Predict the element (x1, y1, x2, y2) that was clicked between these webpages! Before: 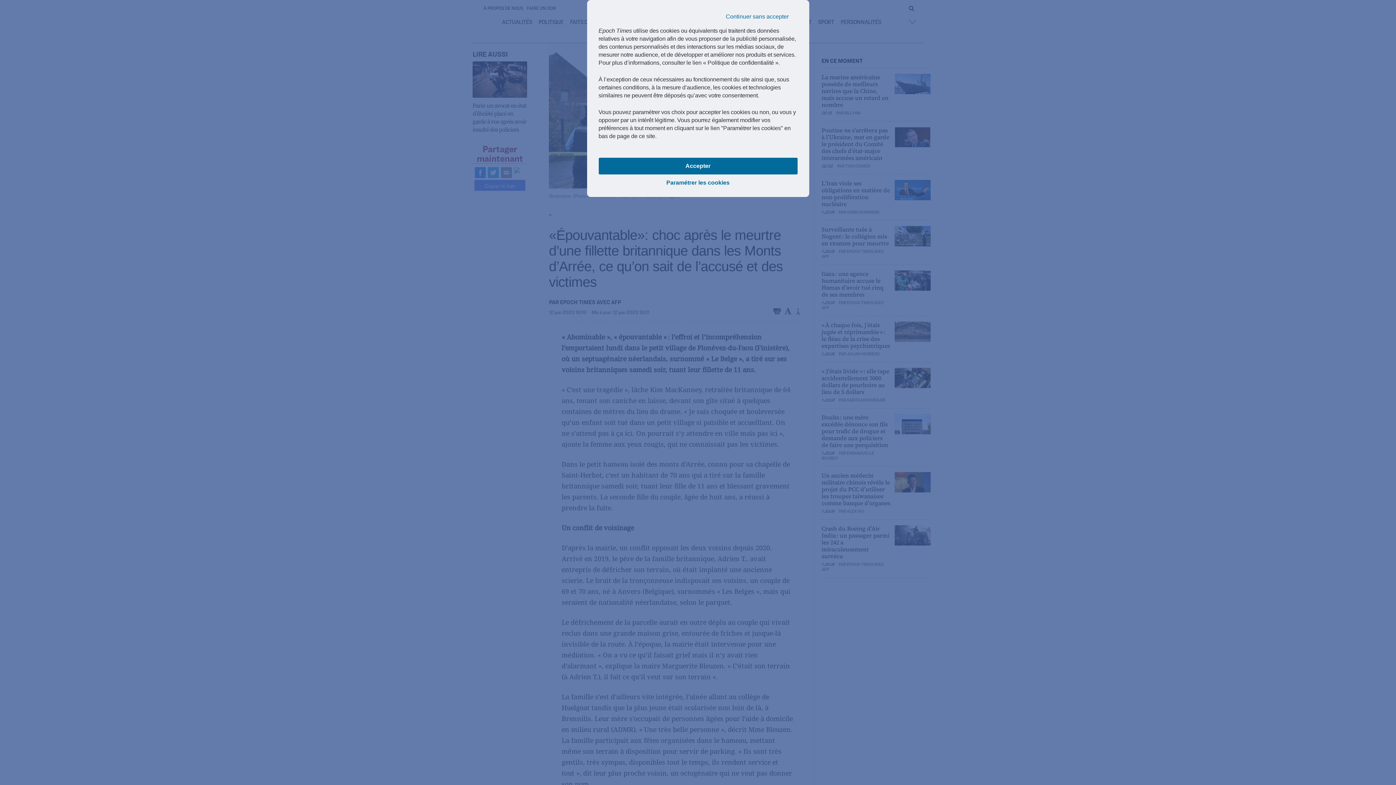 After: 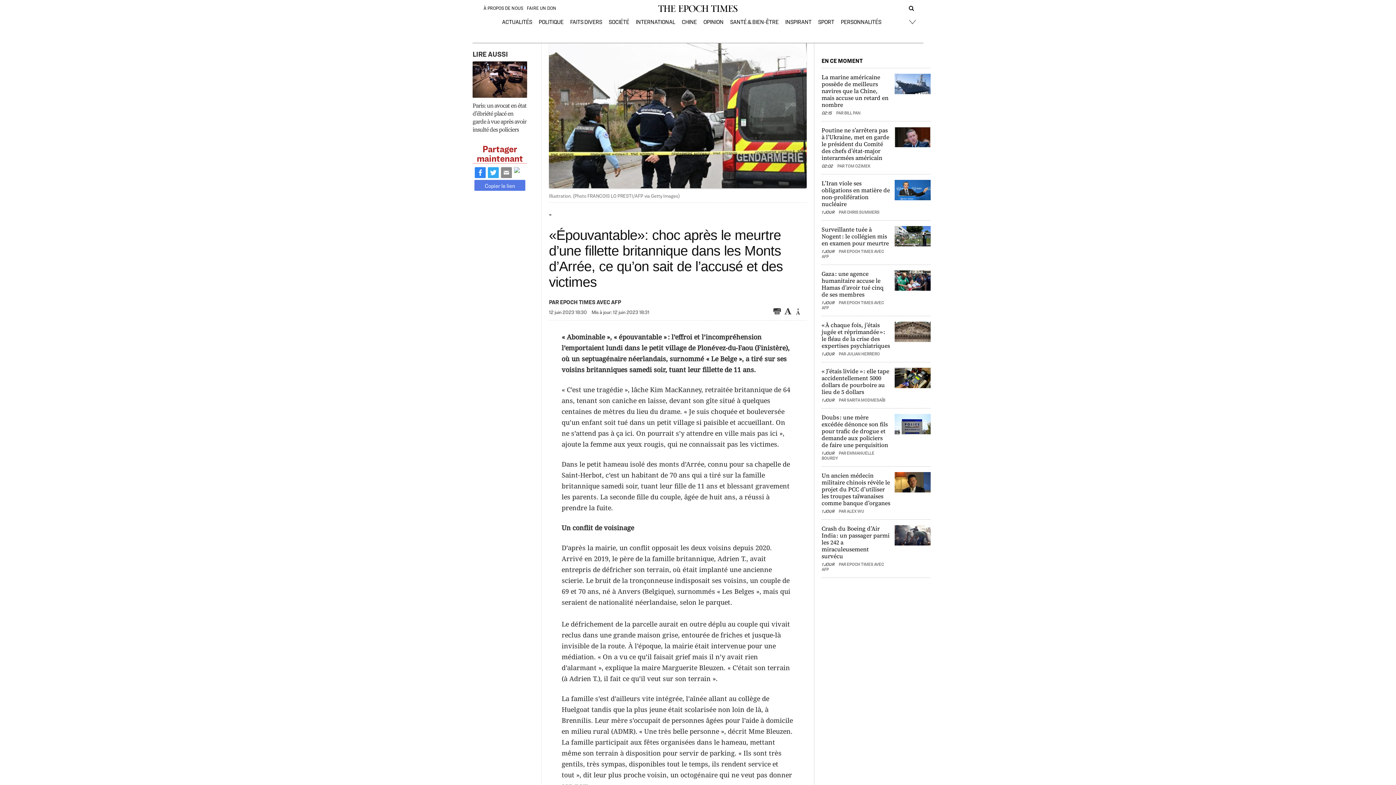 Action: bbox: (598, 157, 797, 174) label: Accepter